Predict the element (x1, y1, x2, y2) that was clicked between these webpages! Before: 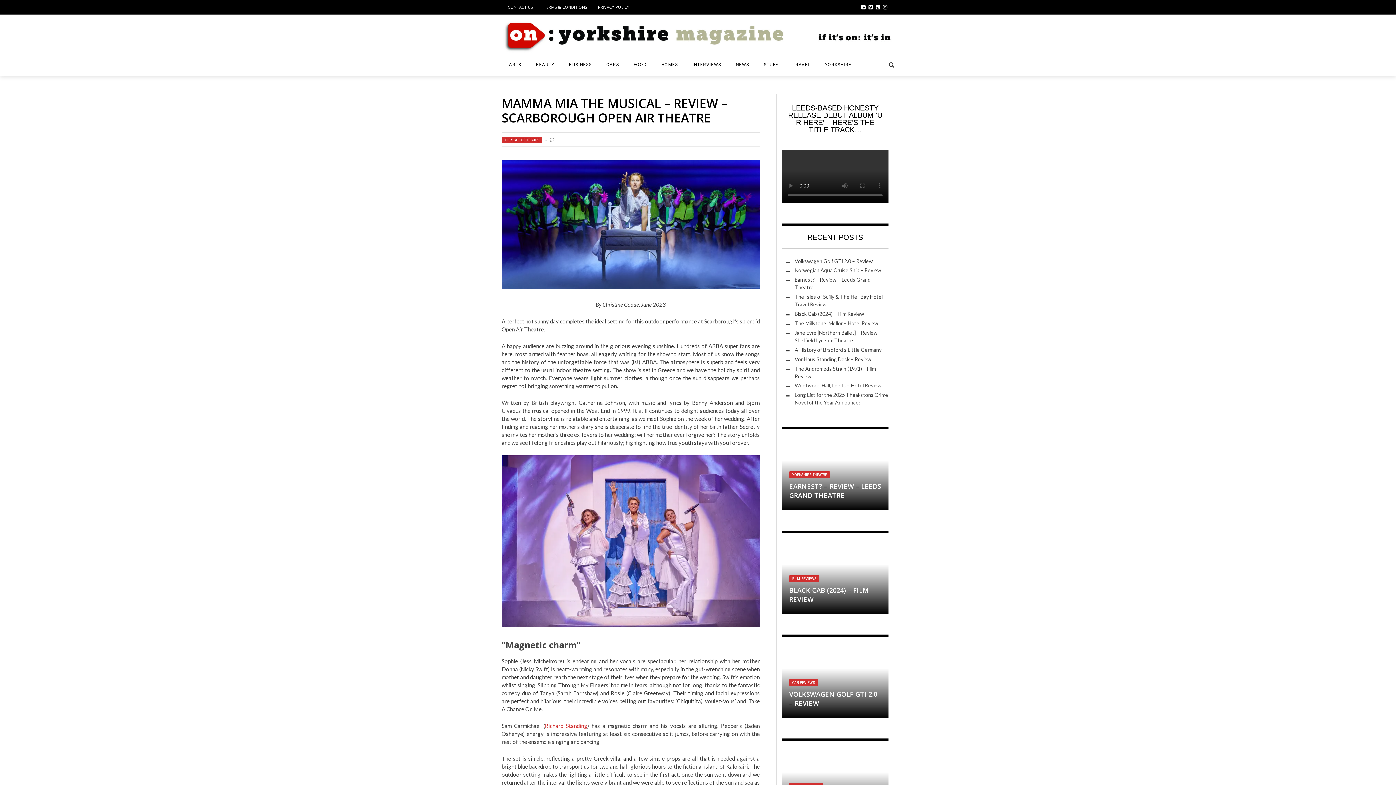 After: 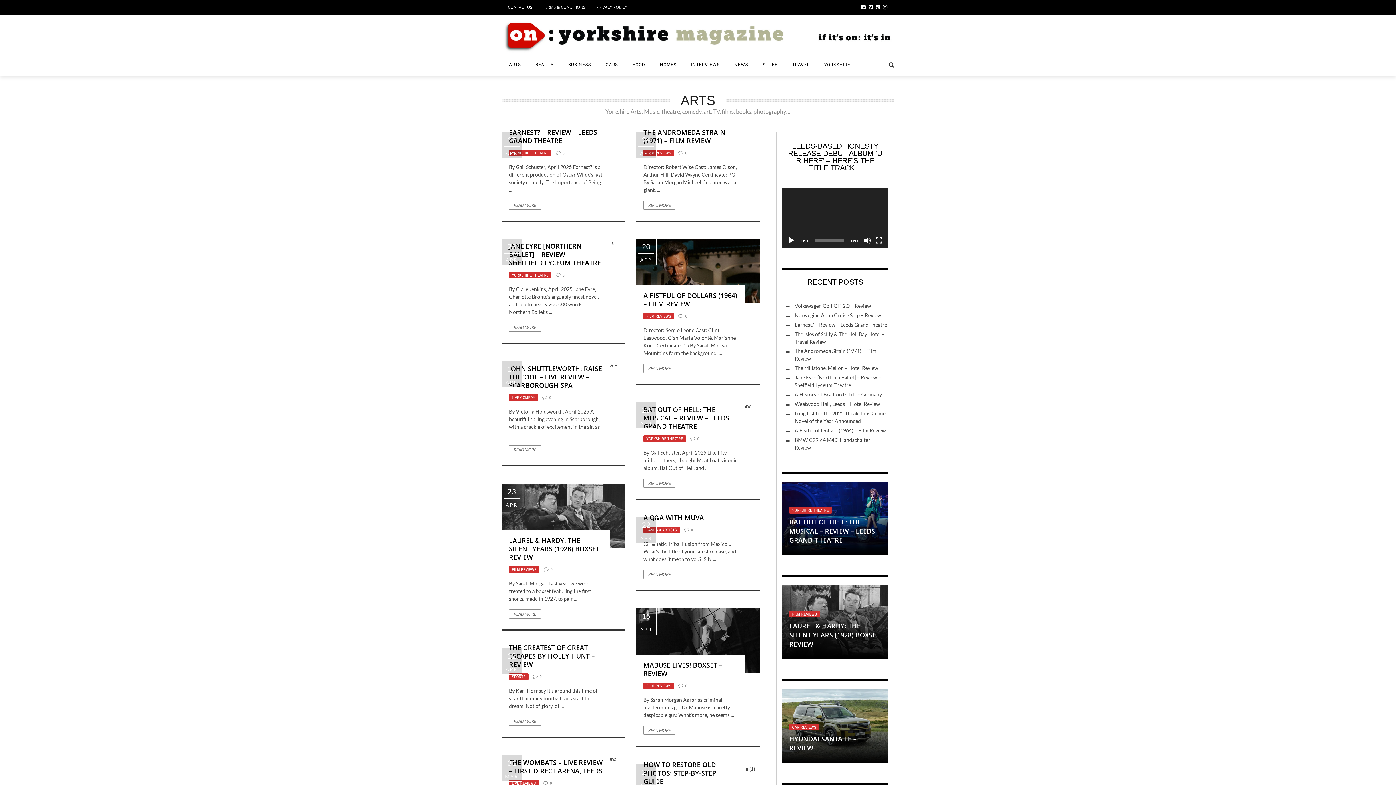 Action: bbox: (501, 62, 528, 67) label: ARTS